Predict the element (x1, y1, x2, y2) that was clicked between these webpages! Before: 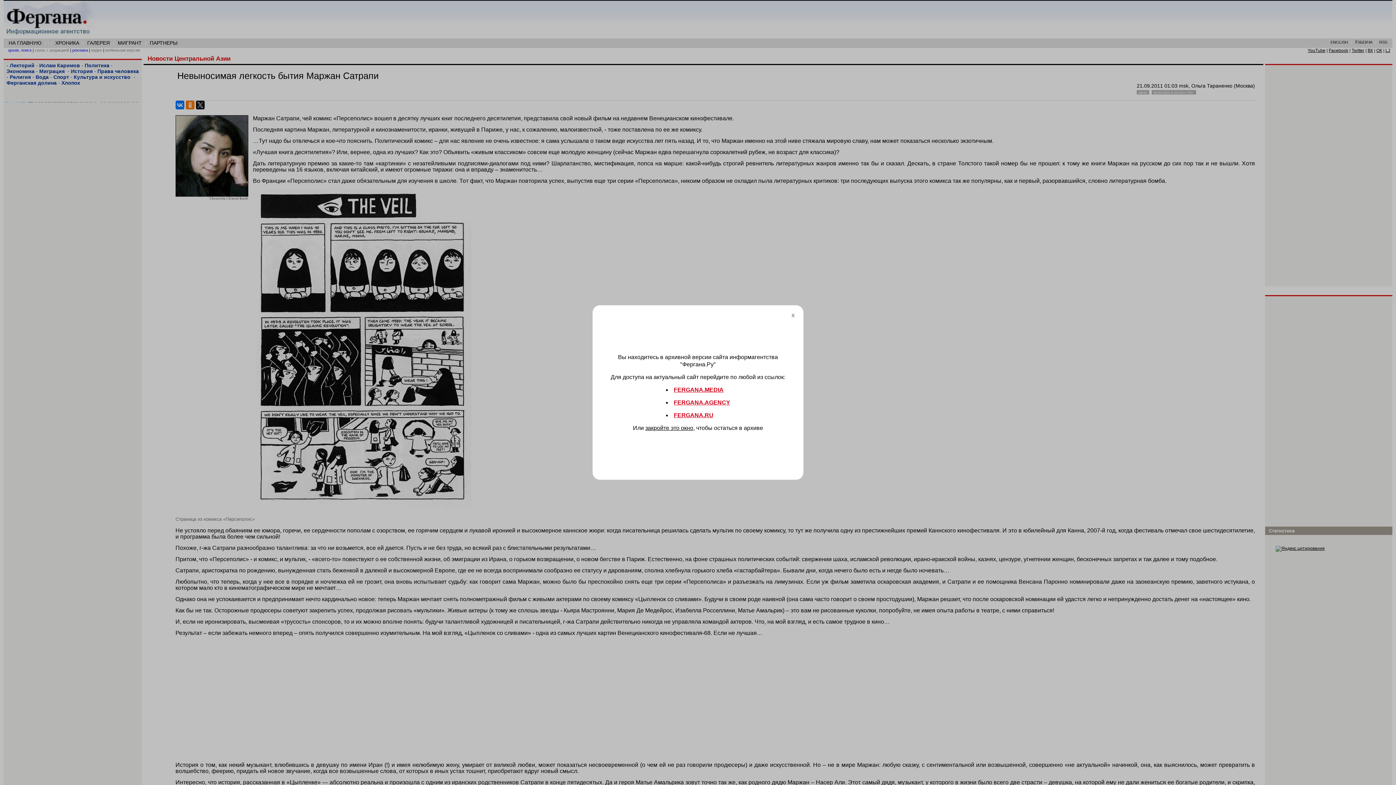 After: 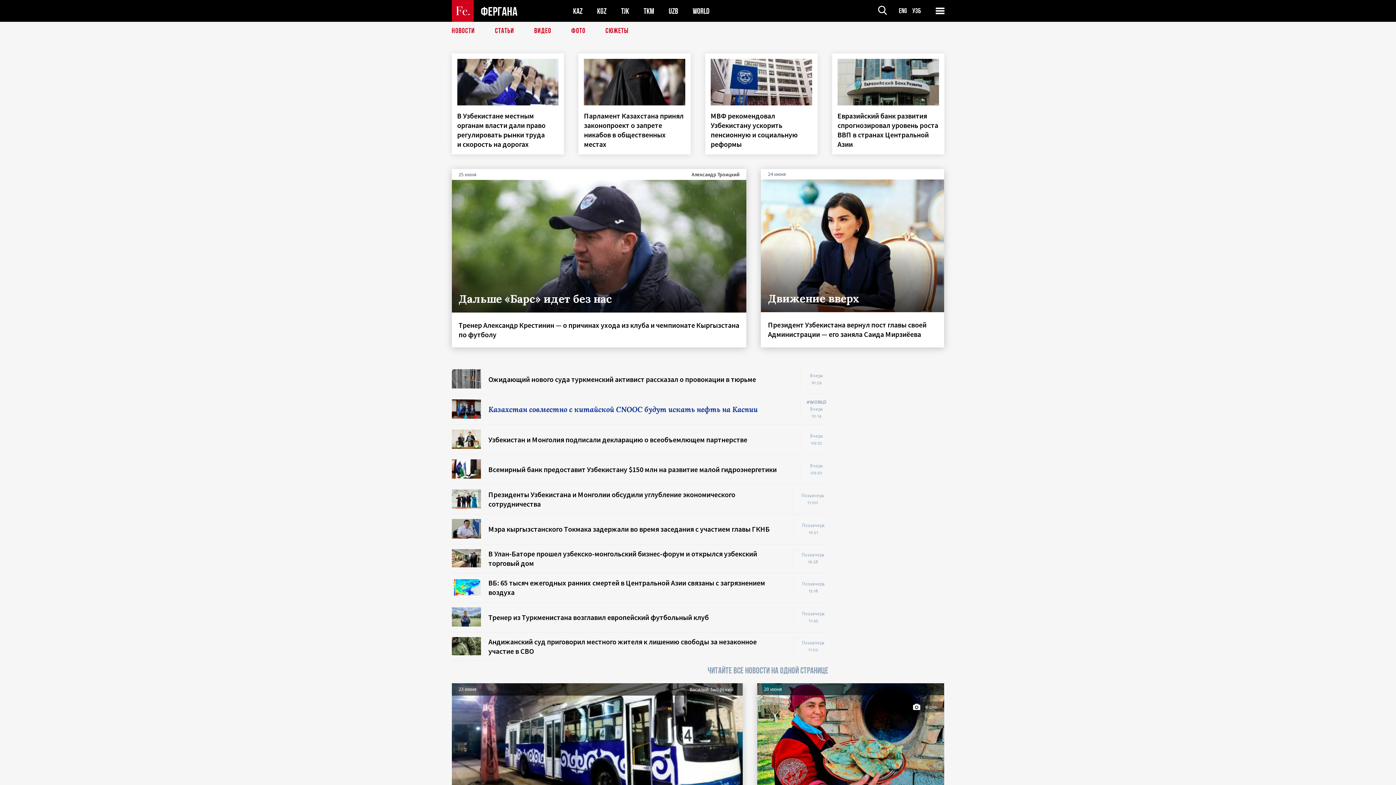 Action: bbox: (674, 399, 730, 406) label: FERGANA.AGENCY